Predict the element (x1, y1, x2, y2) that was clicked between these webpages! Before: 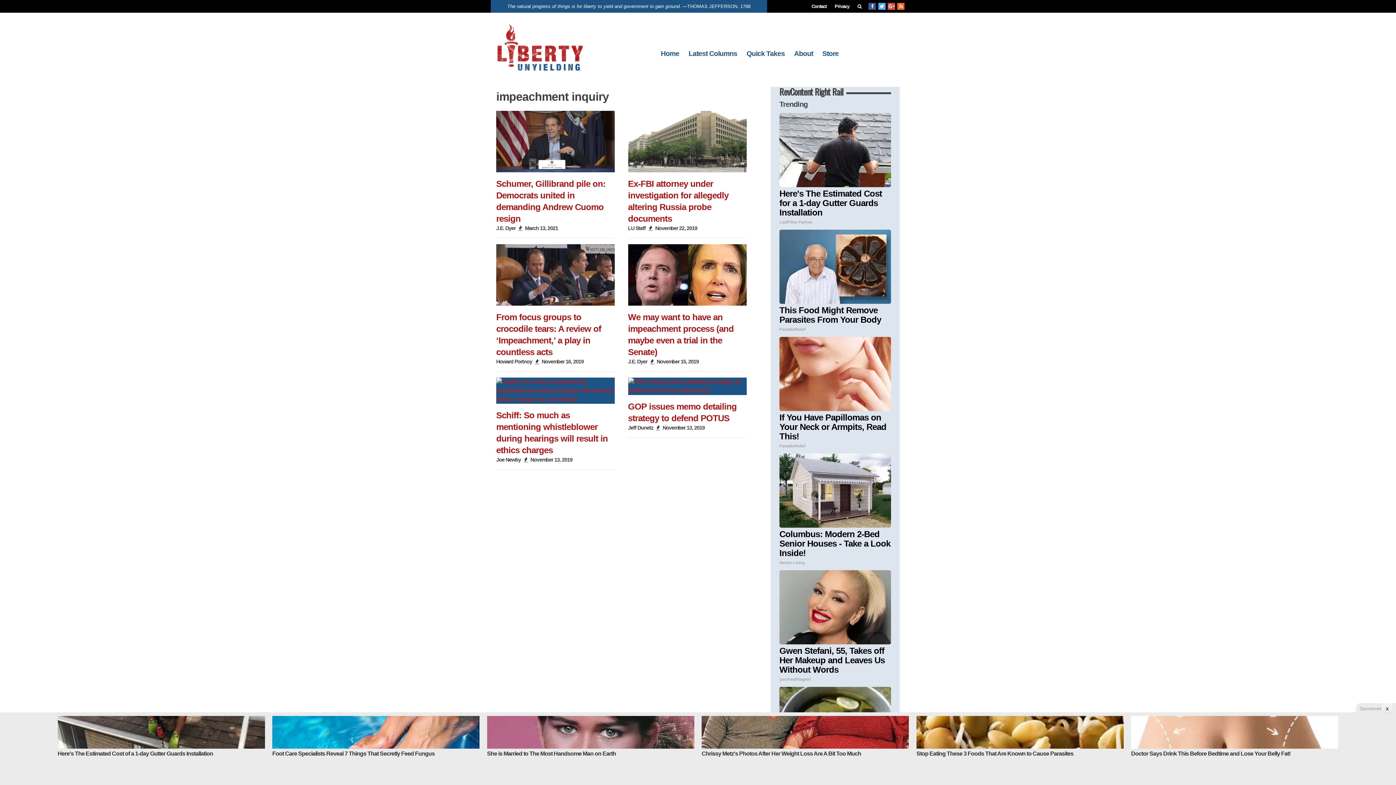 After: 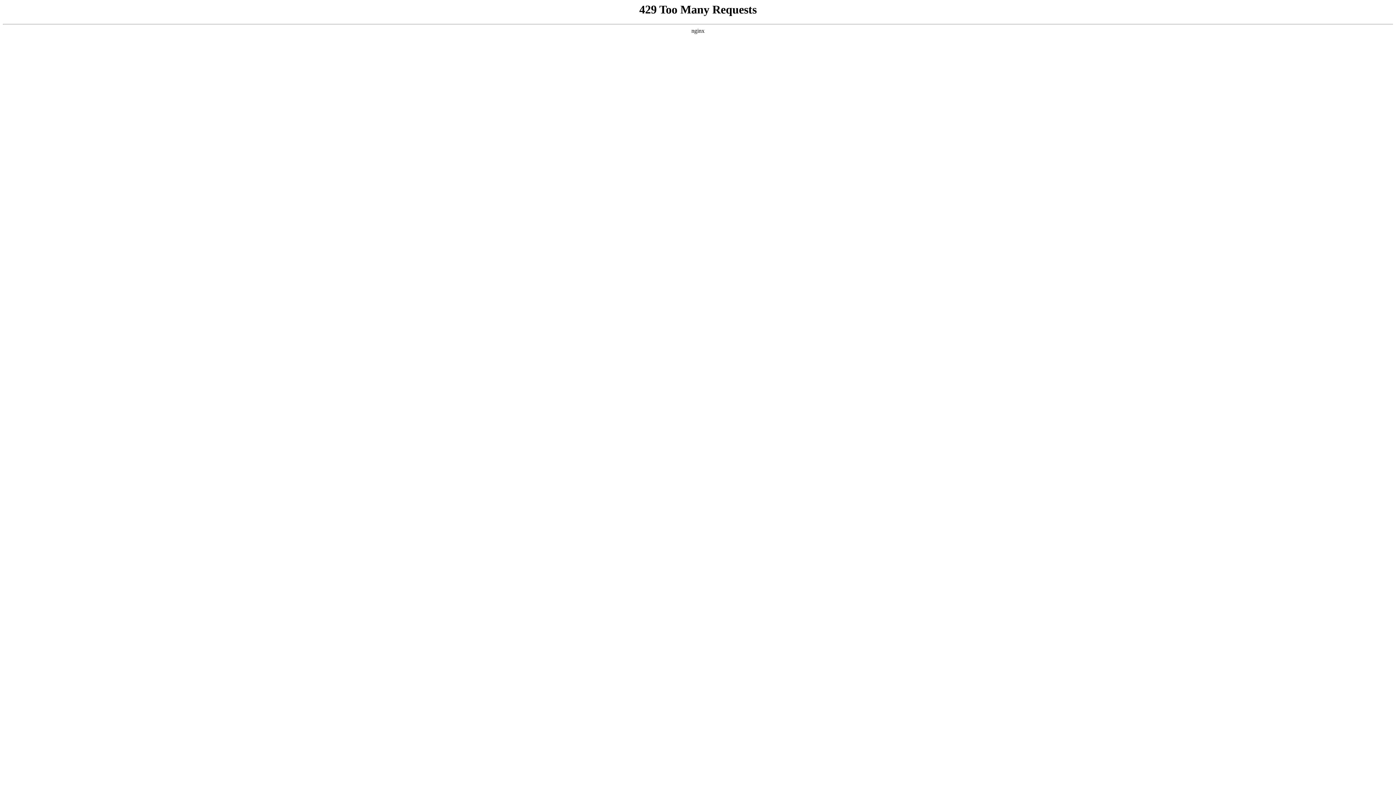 Action: bbox: (496, 178, 615, 232) label: Schumer, Gillibrand pile on: Democrats united in demanding Andrew Cuomo resign
J.E. Dyer  March 13, 2021